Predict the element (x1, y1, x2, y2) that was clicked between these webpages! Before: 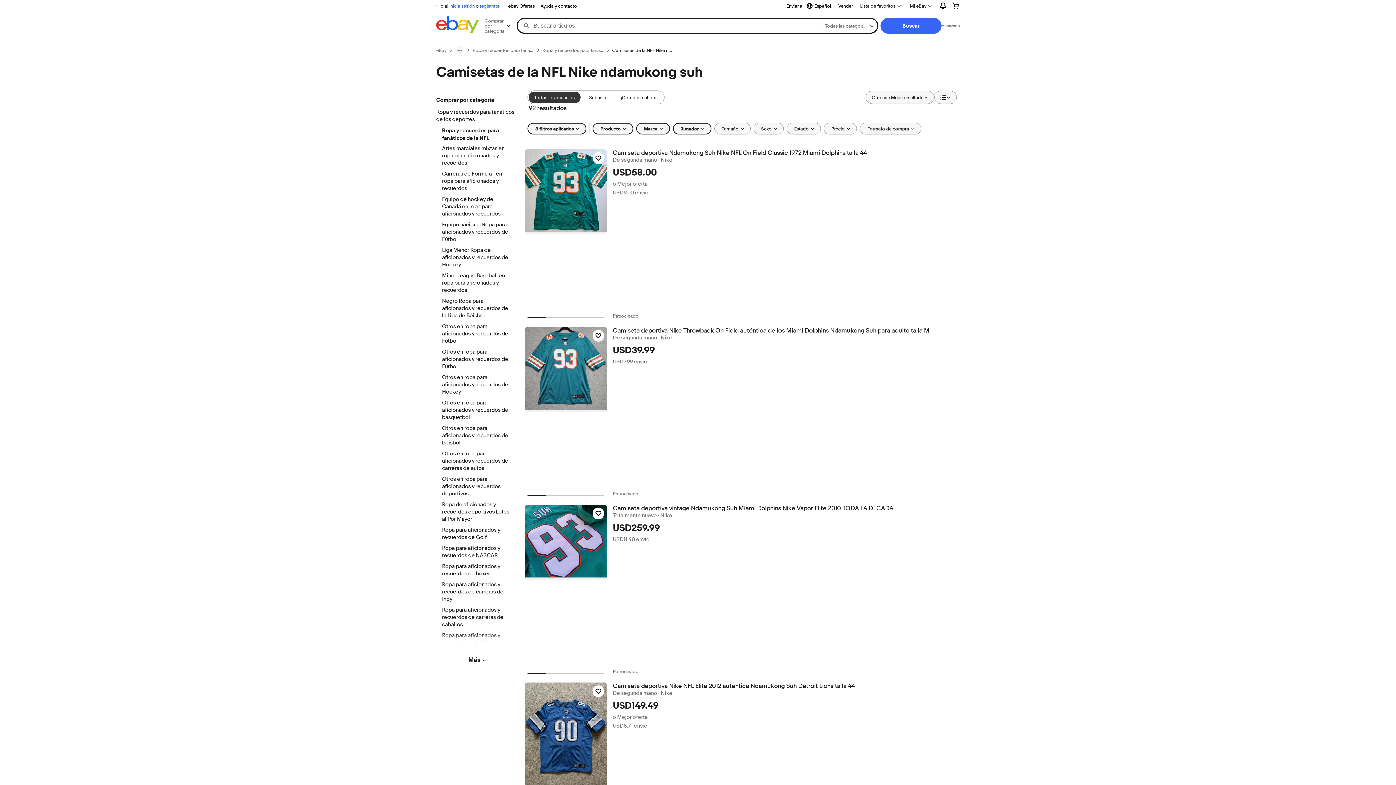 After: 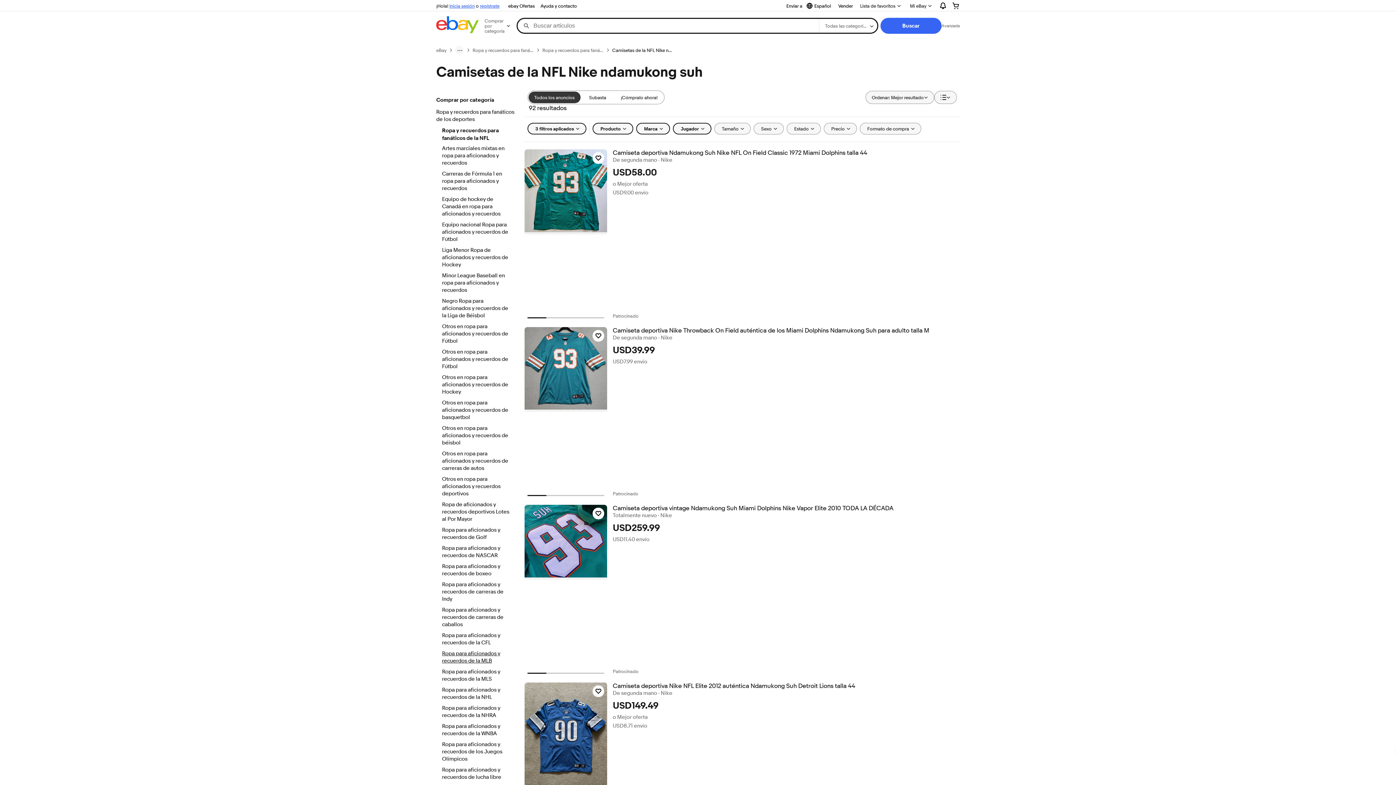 Action: label: Más
Ver más categorías
  bbox: (468, 650, 486, 666)